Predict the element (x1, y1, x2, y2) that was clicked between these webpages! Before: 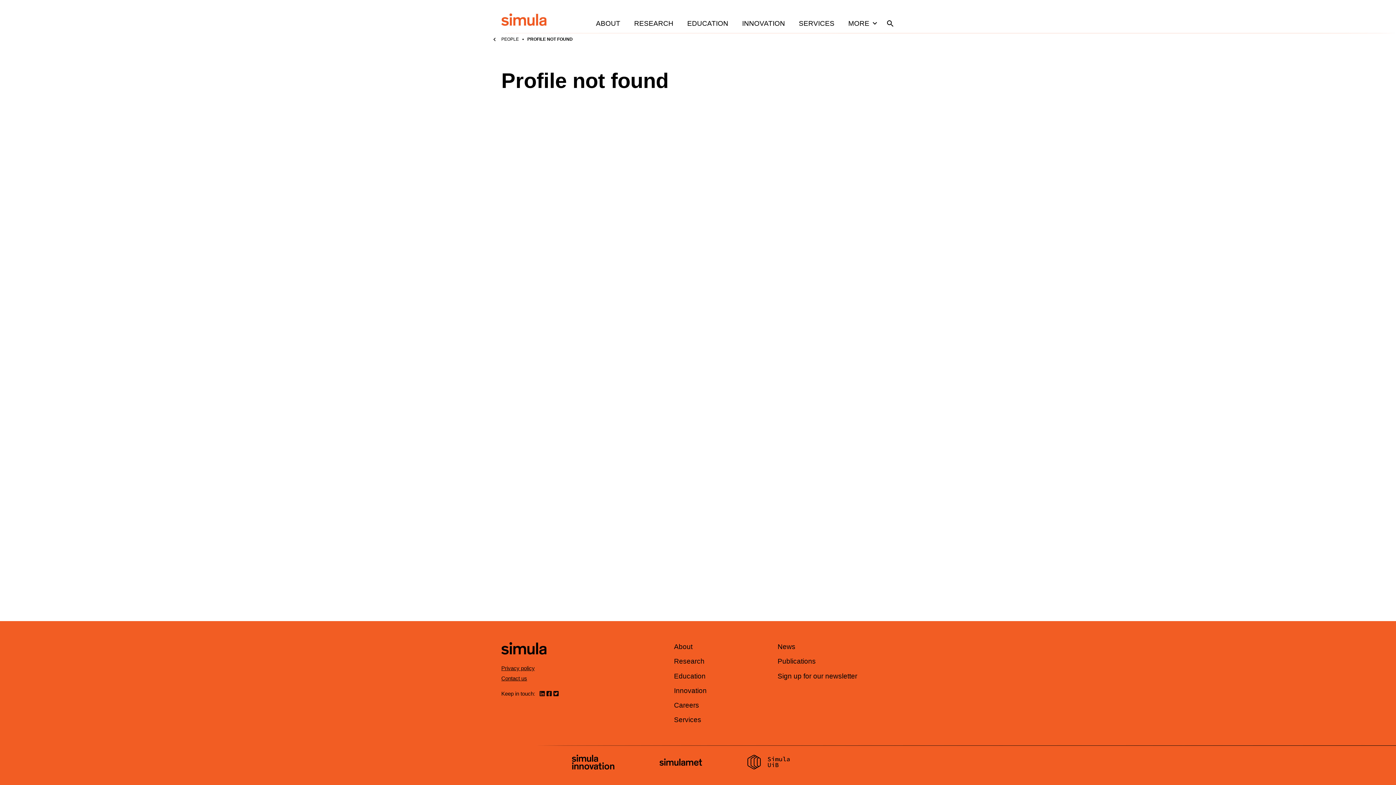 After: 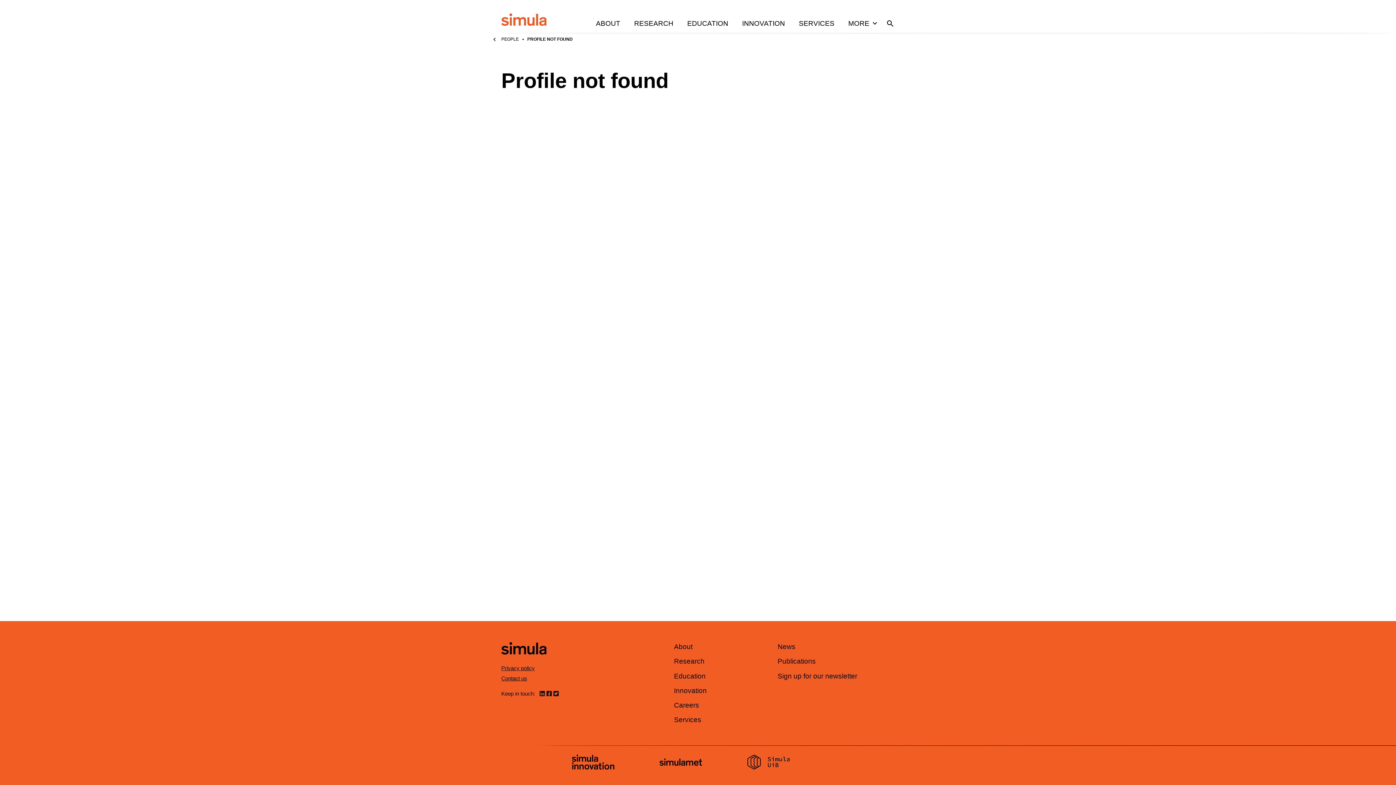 Action: bbox: (538, 690, 545, 697) label: Visit us on linkedin